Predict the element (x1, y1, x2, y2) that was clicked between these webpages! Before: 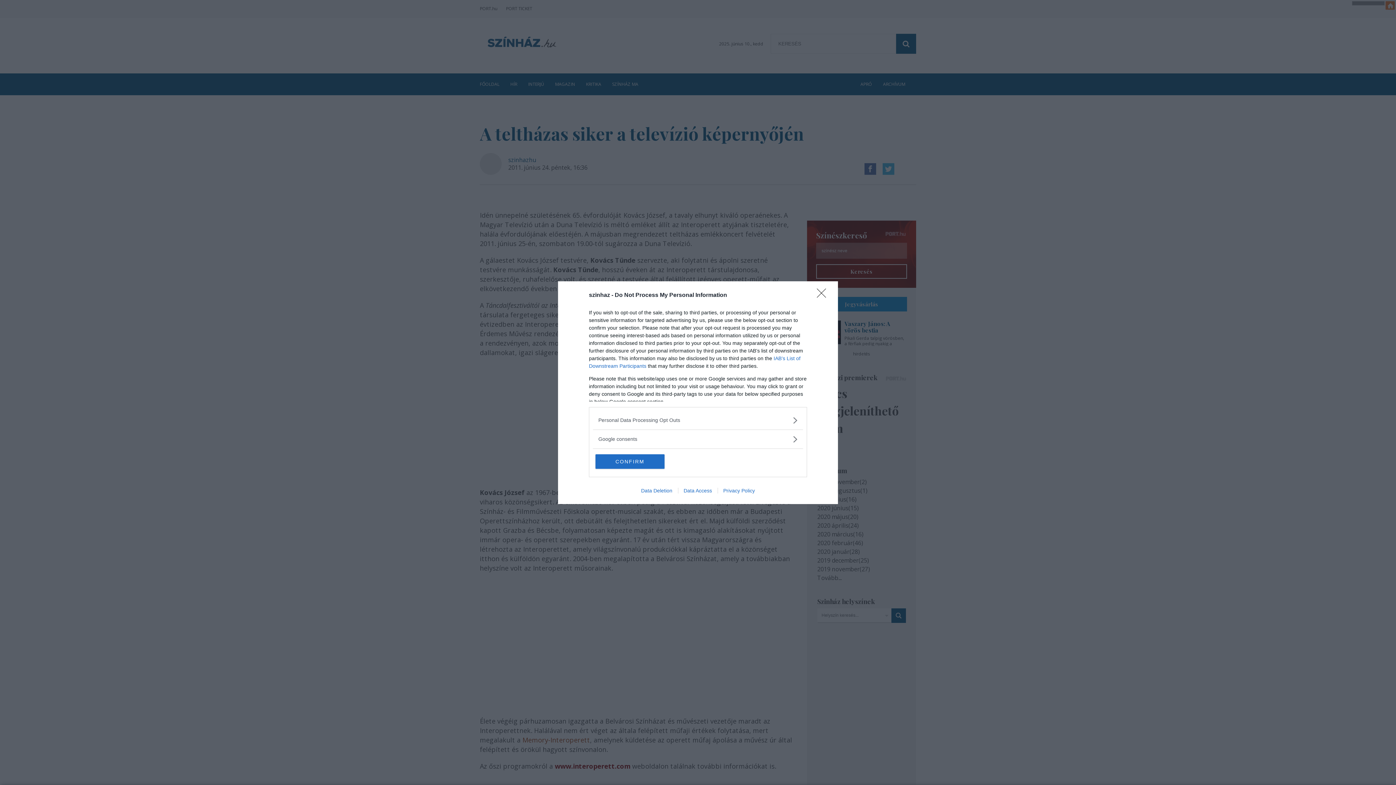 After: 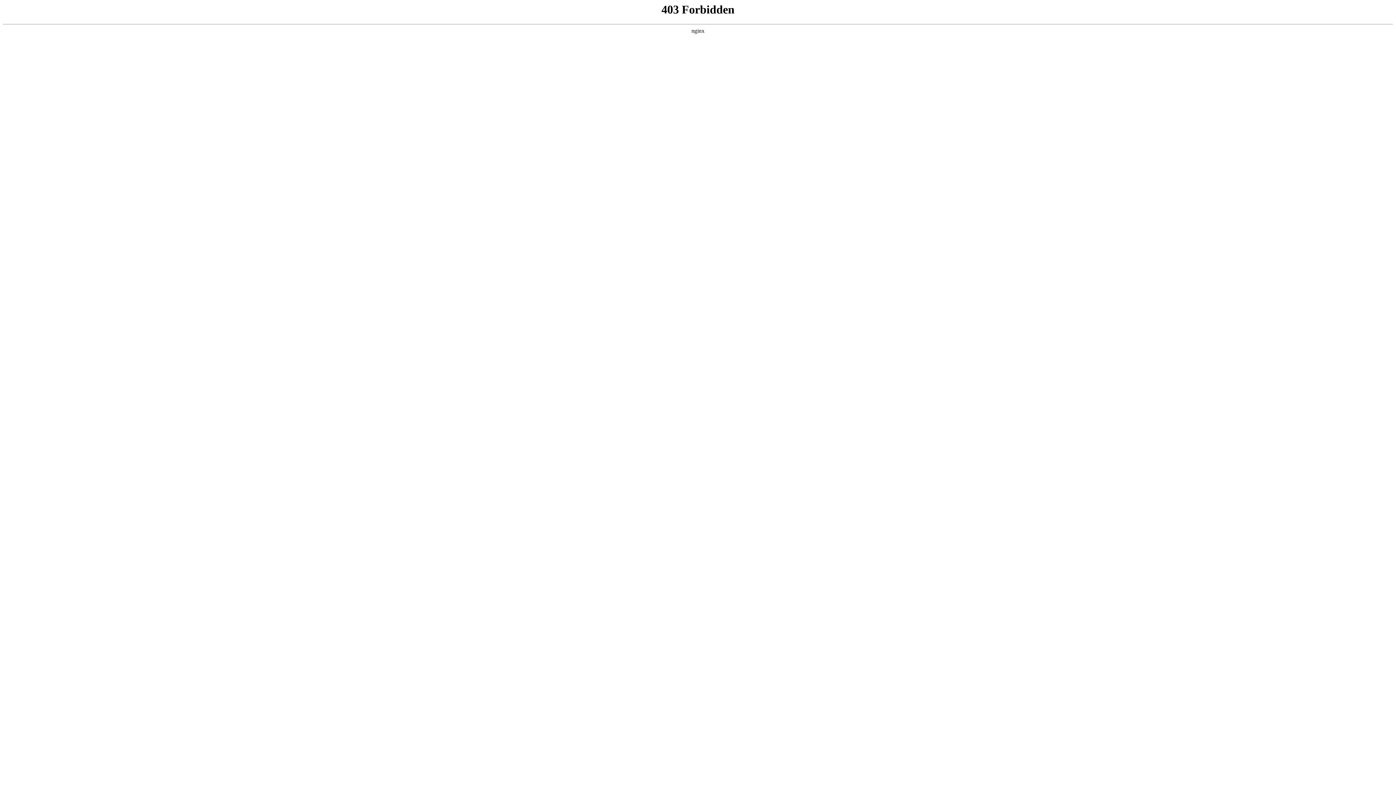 Action: bbox: (678, 487, 717, 493) label: Data Access